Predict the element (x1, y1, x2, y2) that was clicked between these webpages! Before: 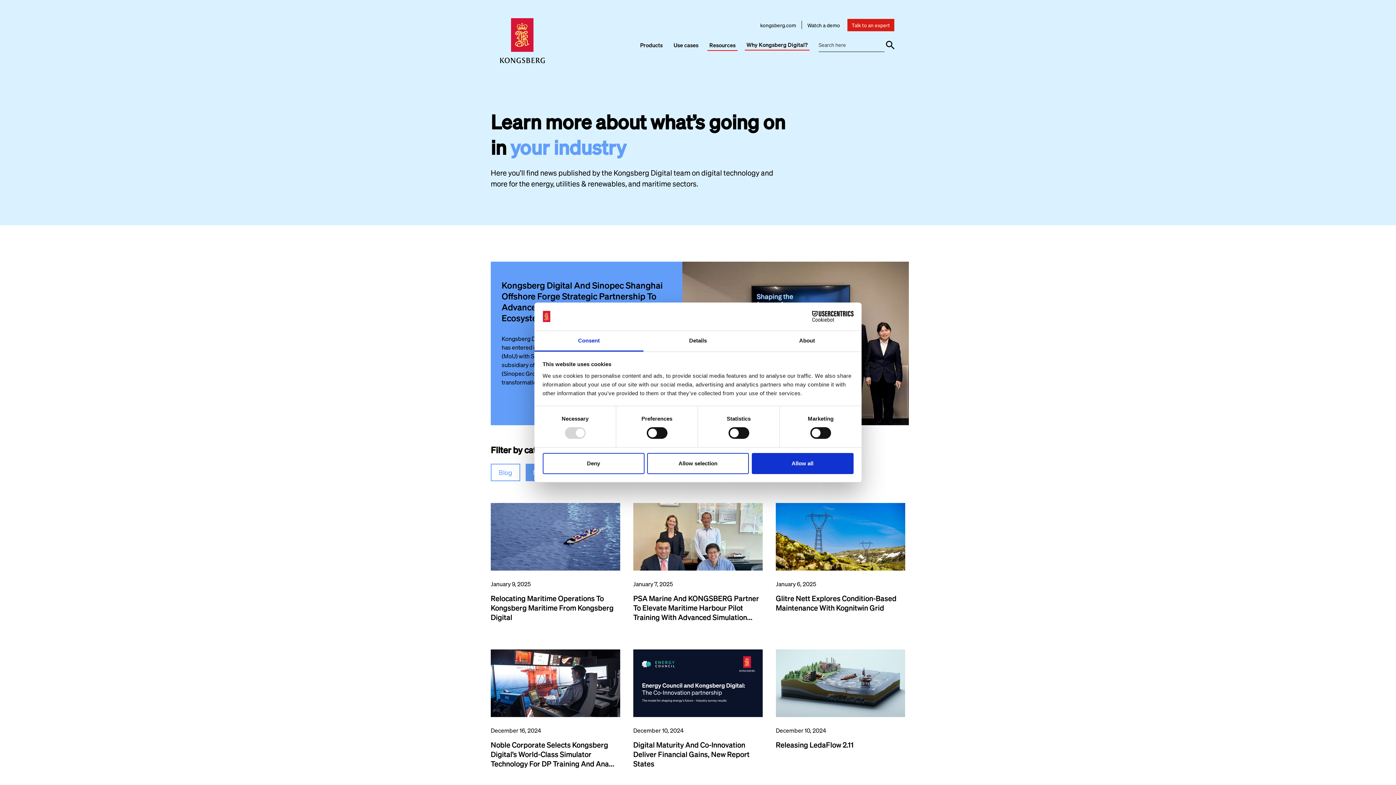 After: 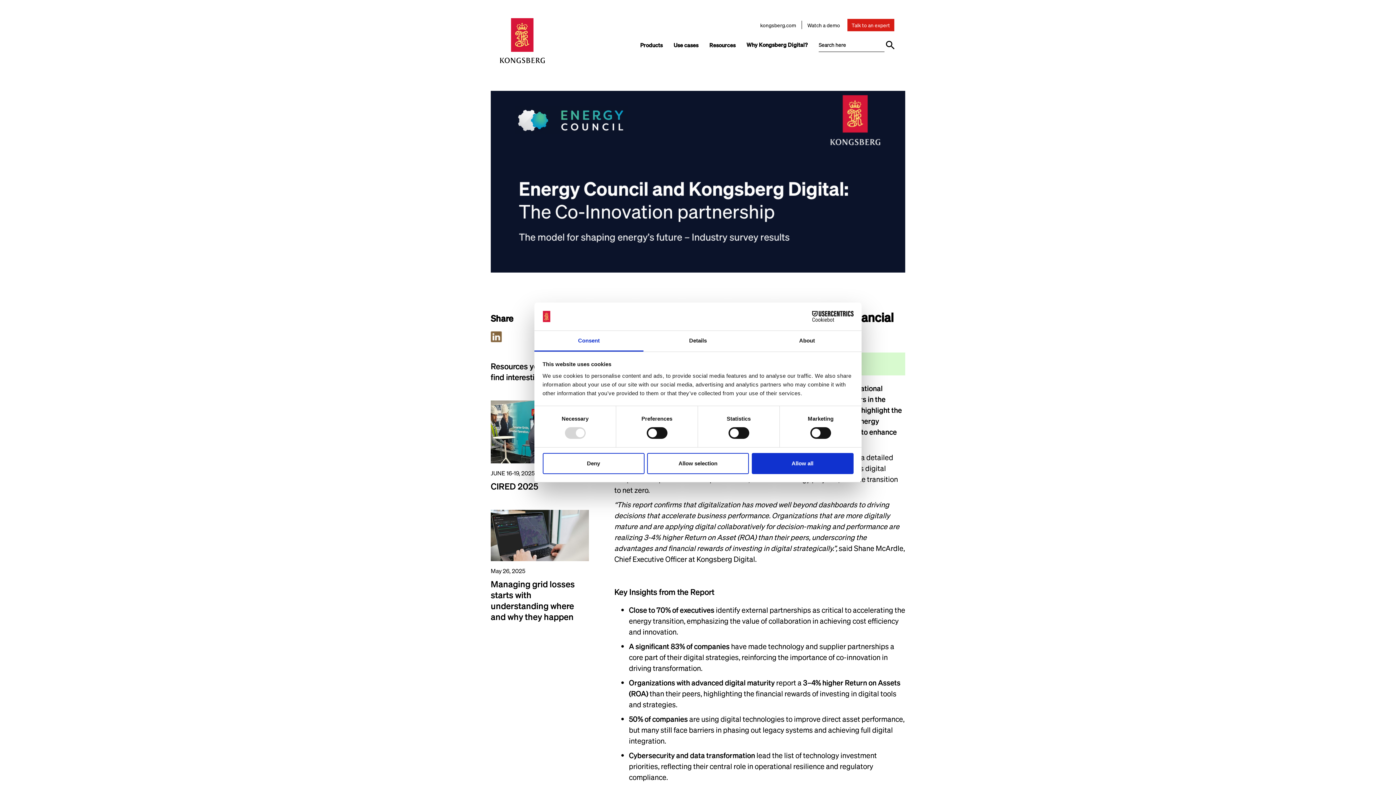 Action: bbox: (633, 740, 762, 768) label: Digital Maturity And Co-Innovation Deliver Financial Gains, New Report States